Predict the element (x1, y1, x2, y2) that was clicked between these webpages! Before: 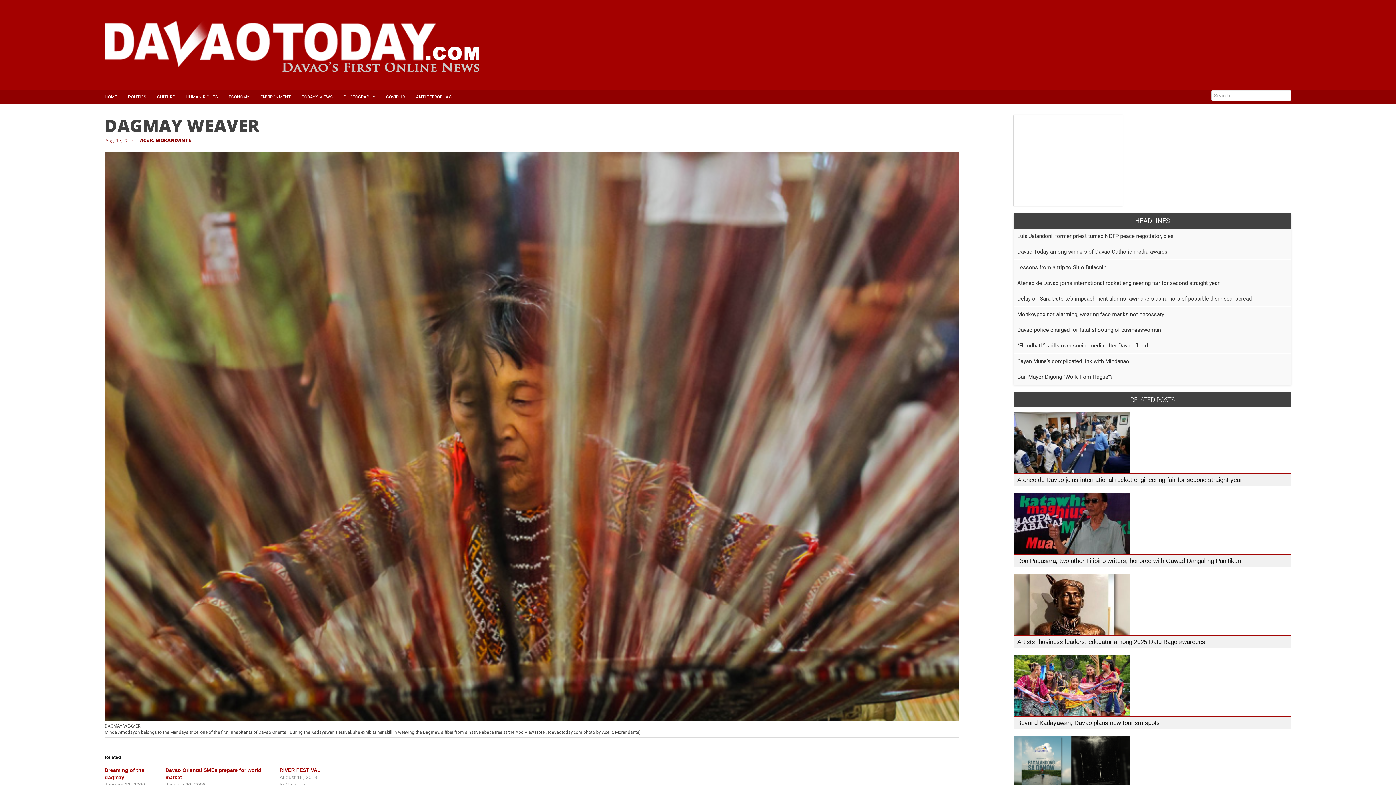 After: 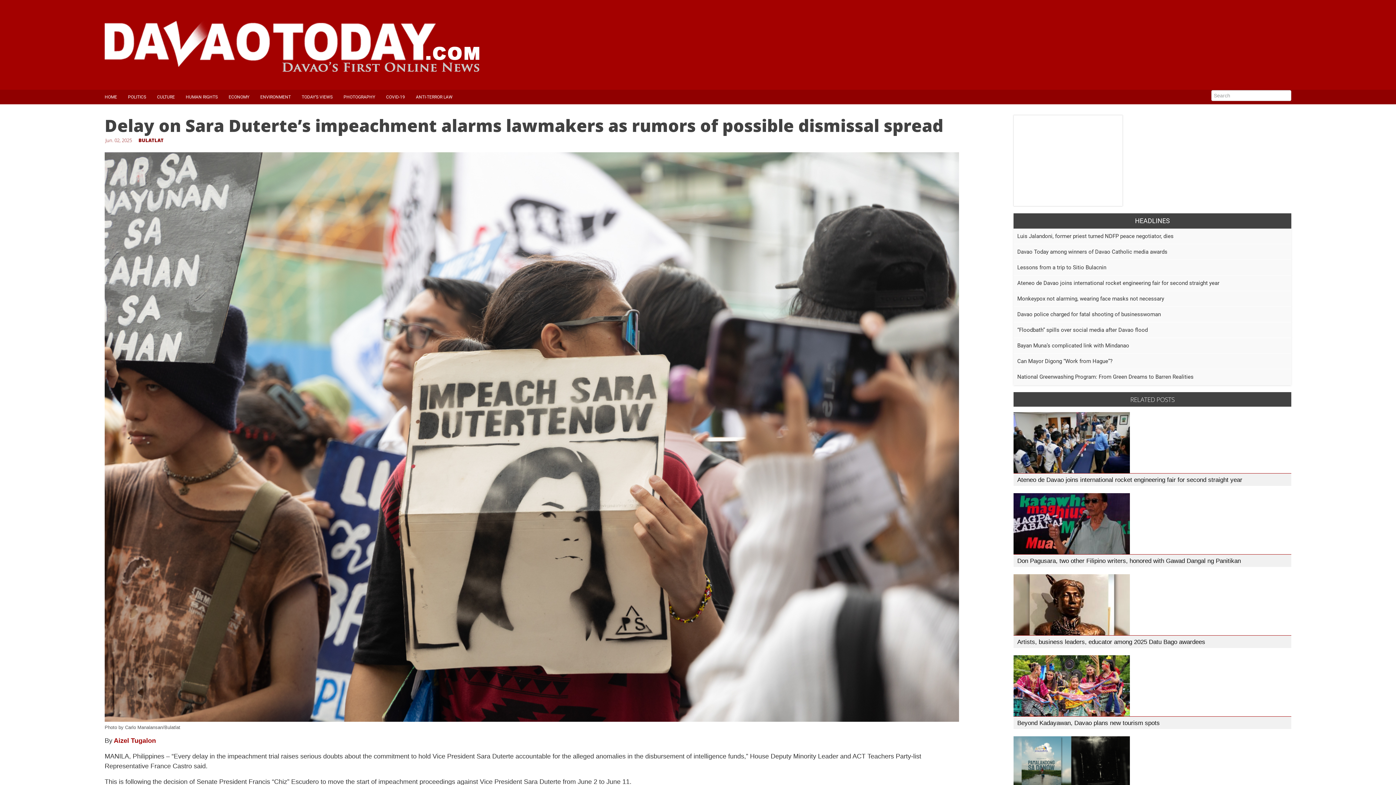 Action: bbox: (1017, 295, 1252, 303) label: Delay on Sara Duterte’s impeachment alarms lawmakers as rumors of possible dismissal spread